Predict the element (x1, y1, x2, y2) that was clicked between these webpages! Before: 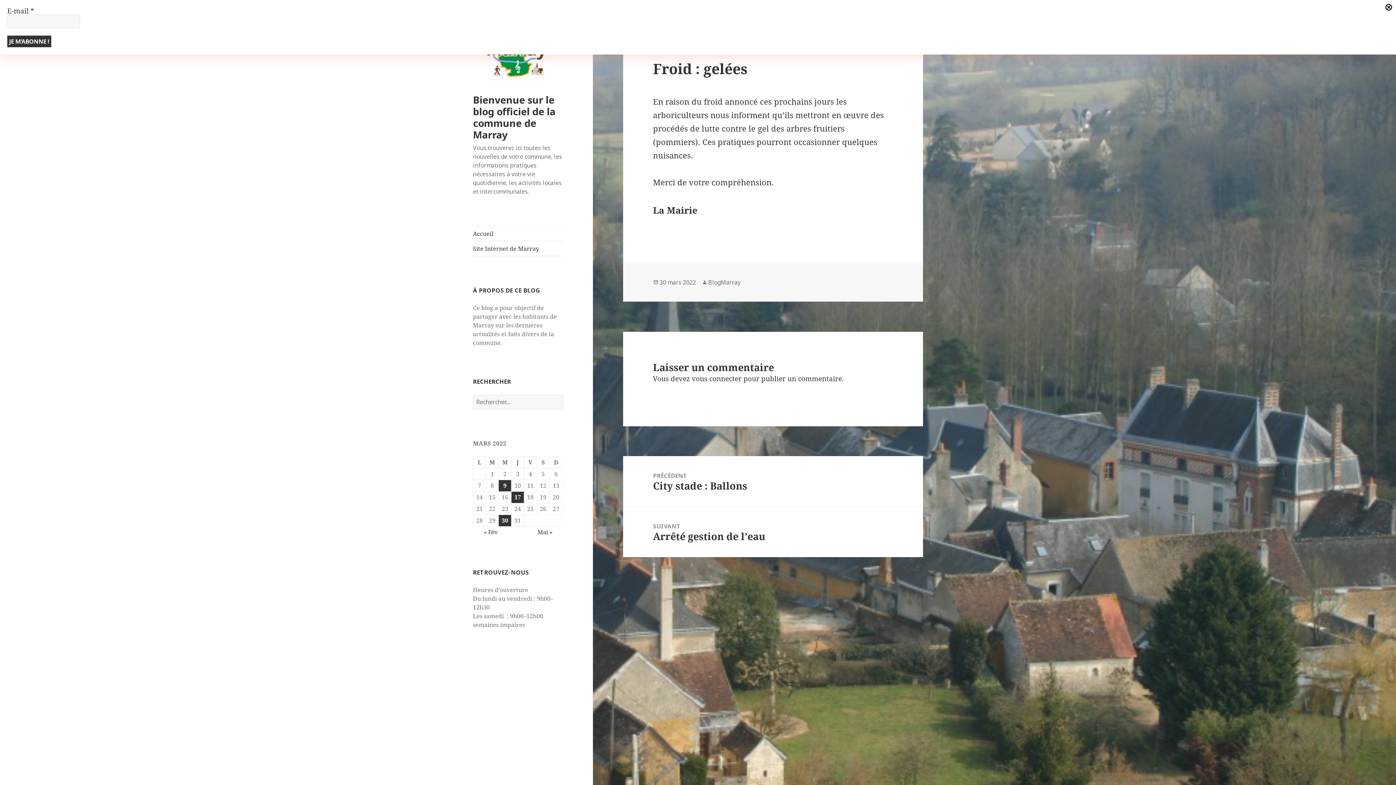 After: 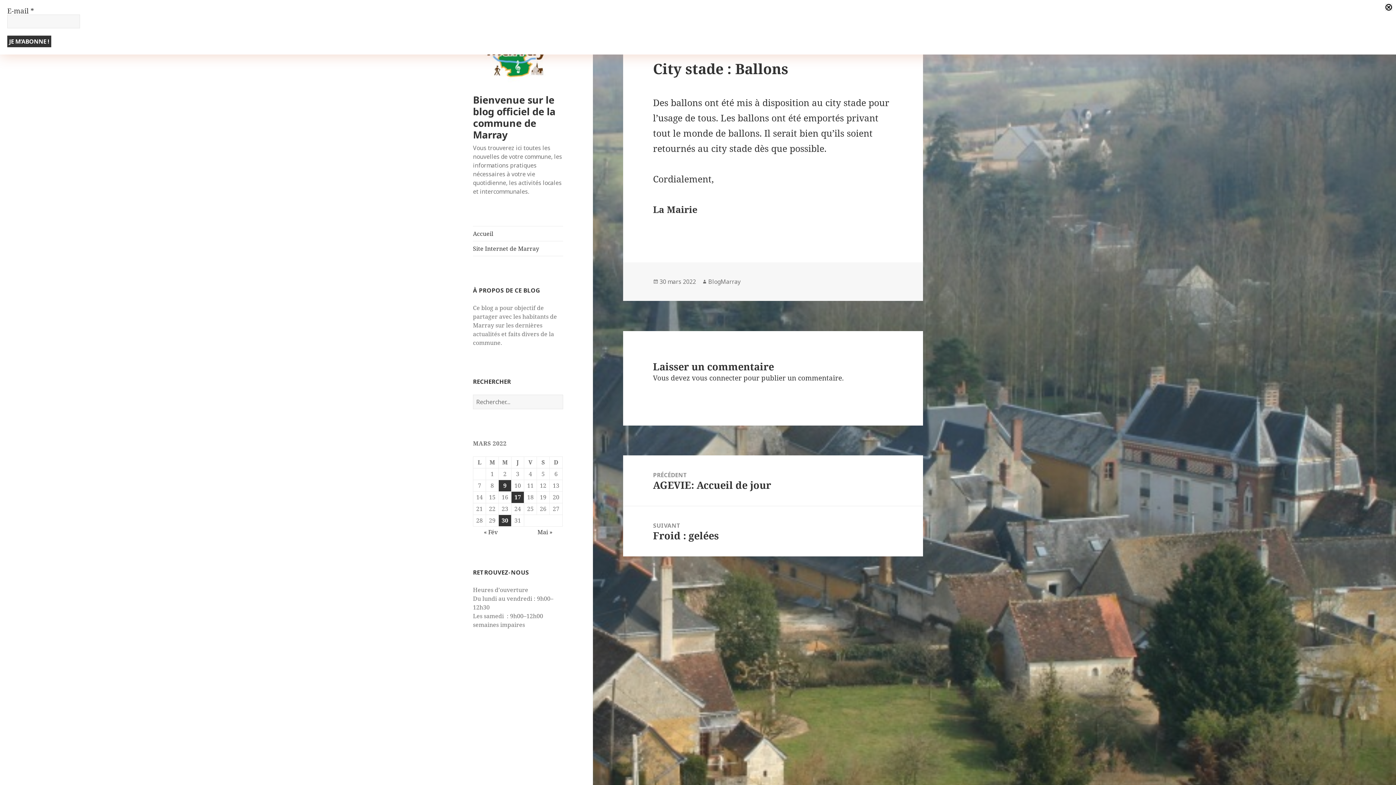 Action: bbox: (623, 456, 923, 506) label: PRÉCÉDENT
Article précédent :
City stade : Ballons